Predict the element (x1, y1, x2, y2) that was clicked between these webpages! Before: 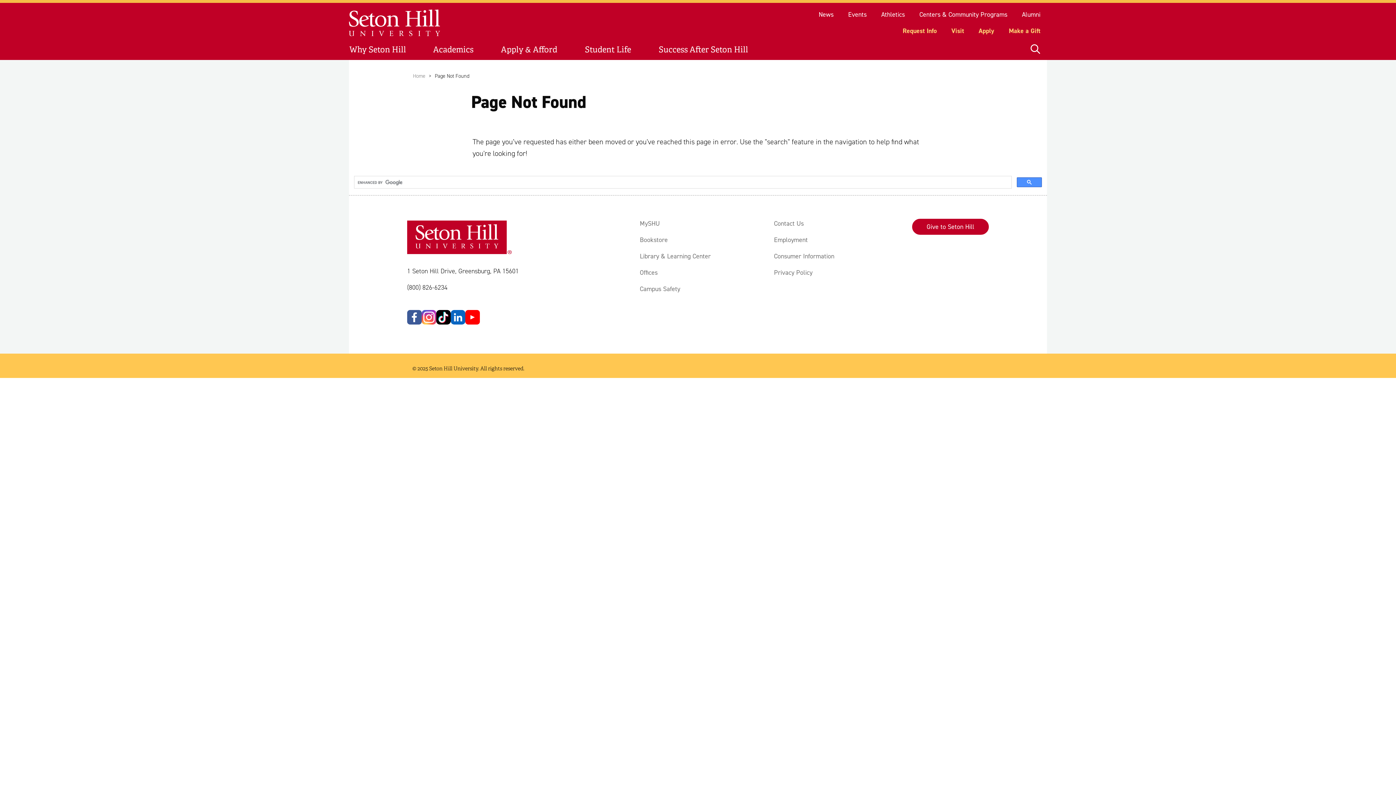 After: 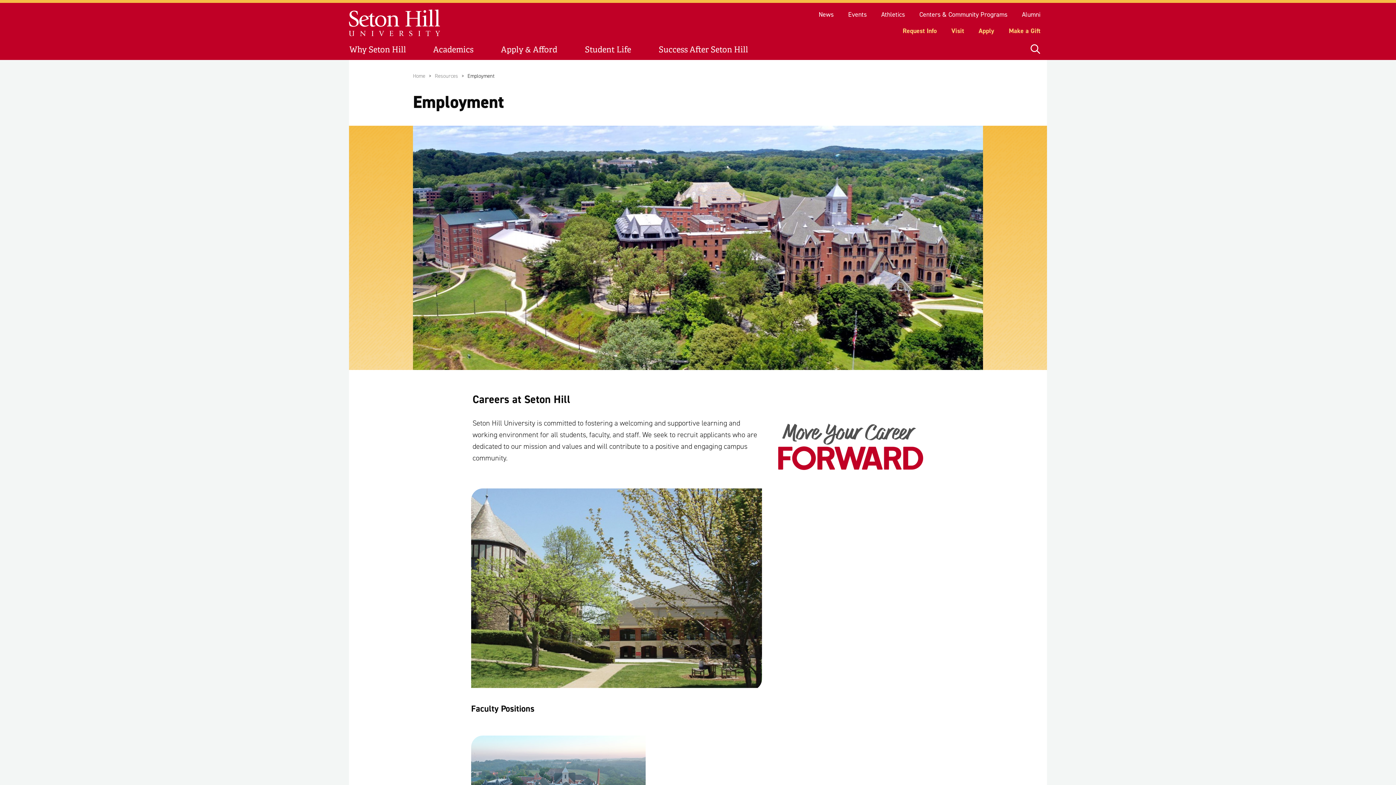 Action: label: Employment bbox: (774, 235, 808, 244)